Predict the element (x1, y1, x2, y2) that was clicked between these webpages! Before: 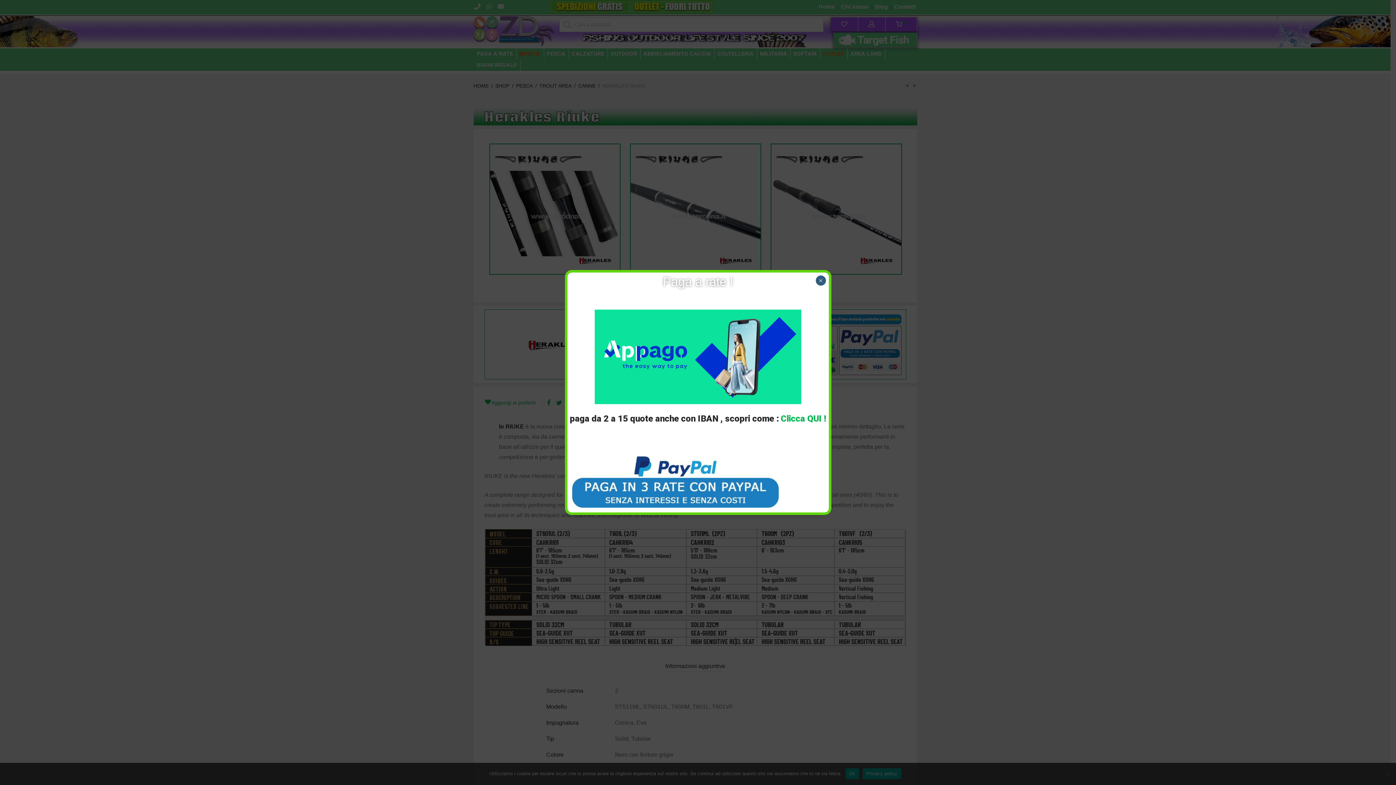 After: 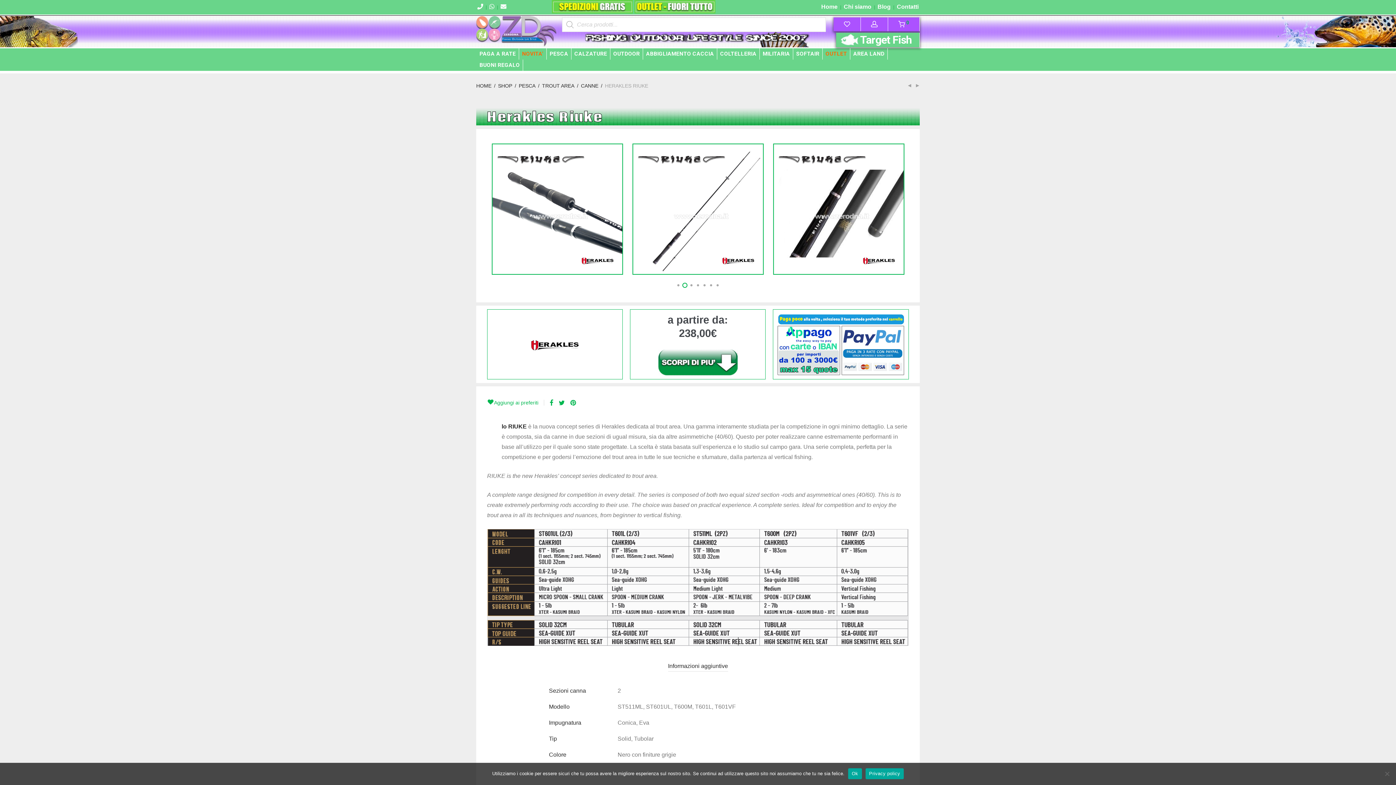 Action: label: Chiudi bbox: (815, 275, 826, 285)